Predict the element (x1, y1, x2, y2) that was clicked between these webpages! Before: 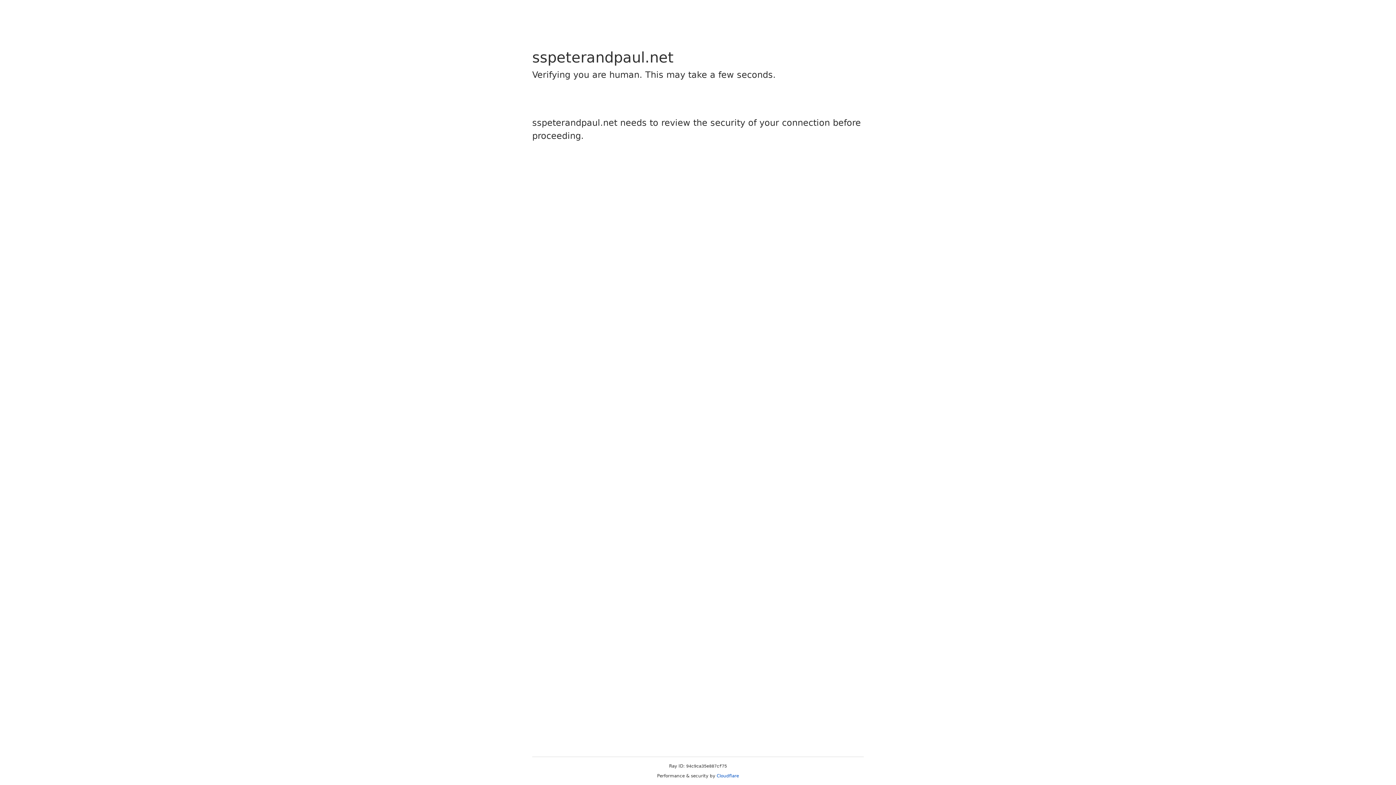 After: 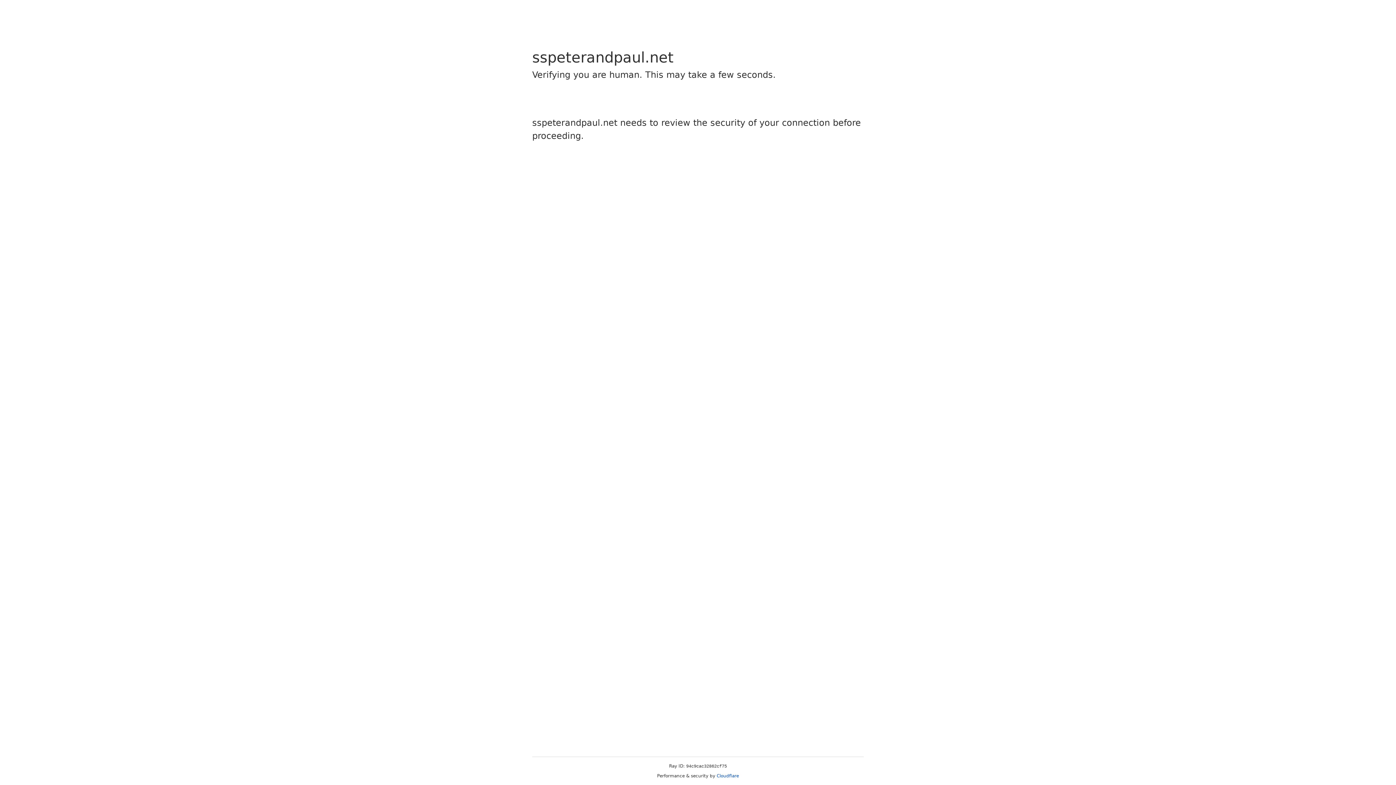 Action: bbox: (716, 773, 739, 778) label: Cloudflare